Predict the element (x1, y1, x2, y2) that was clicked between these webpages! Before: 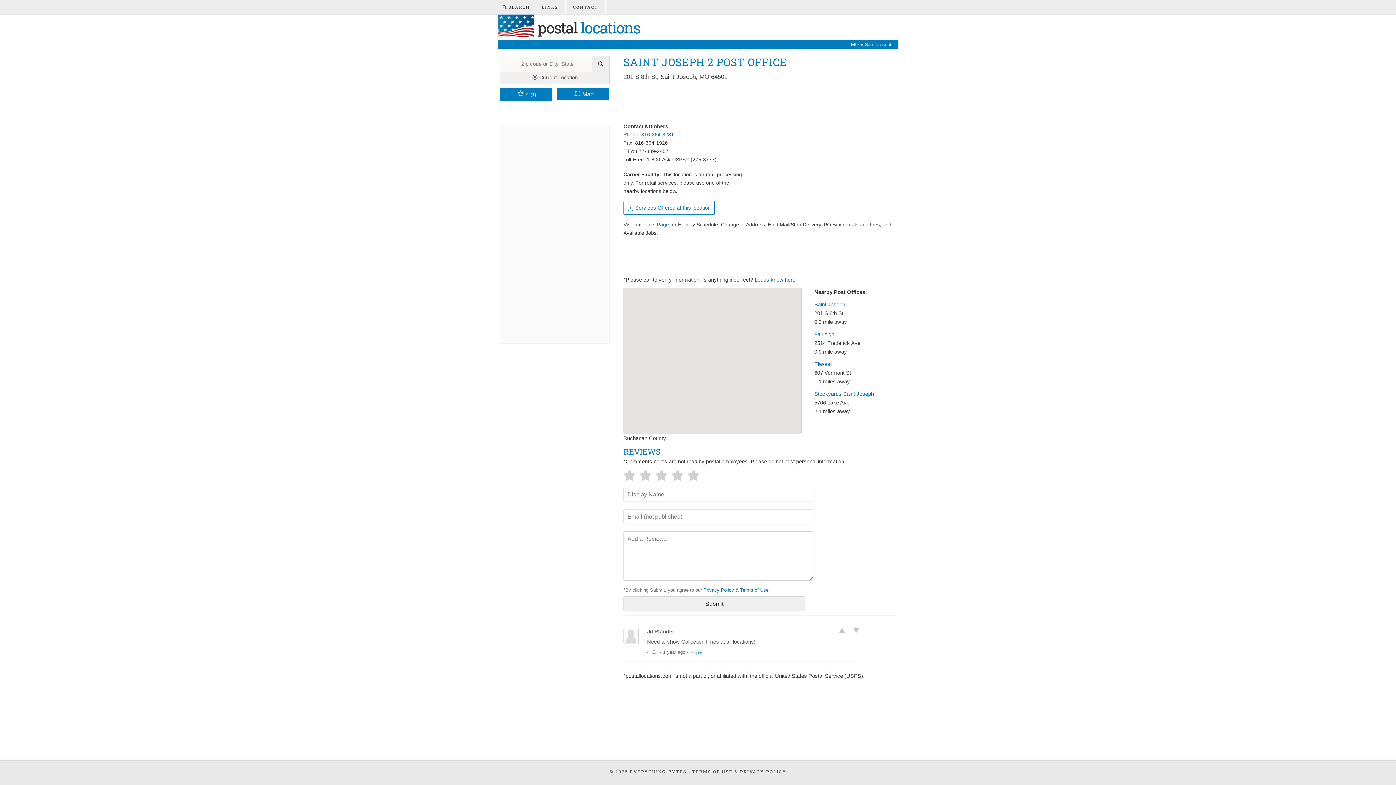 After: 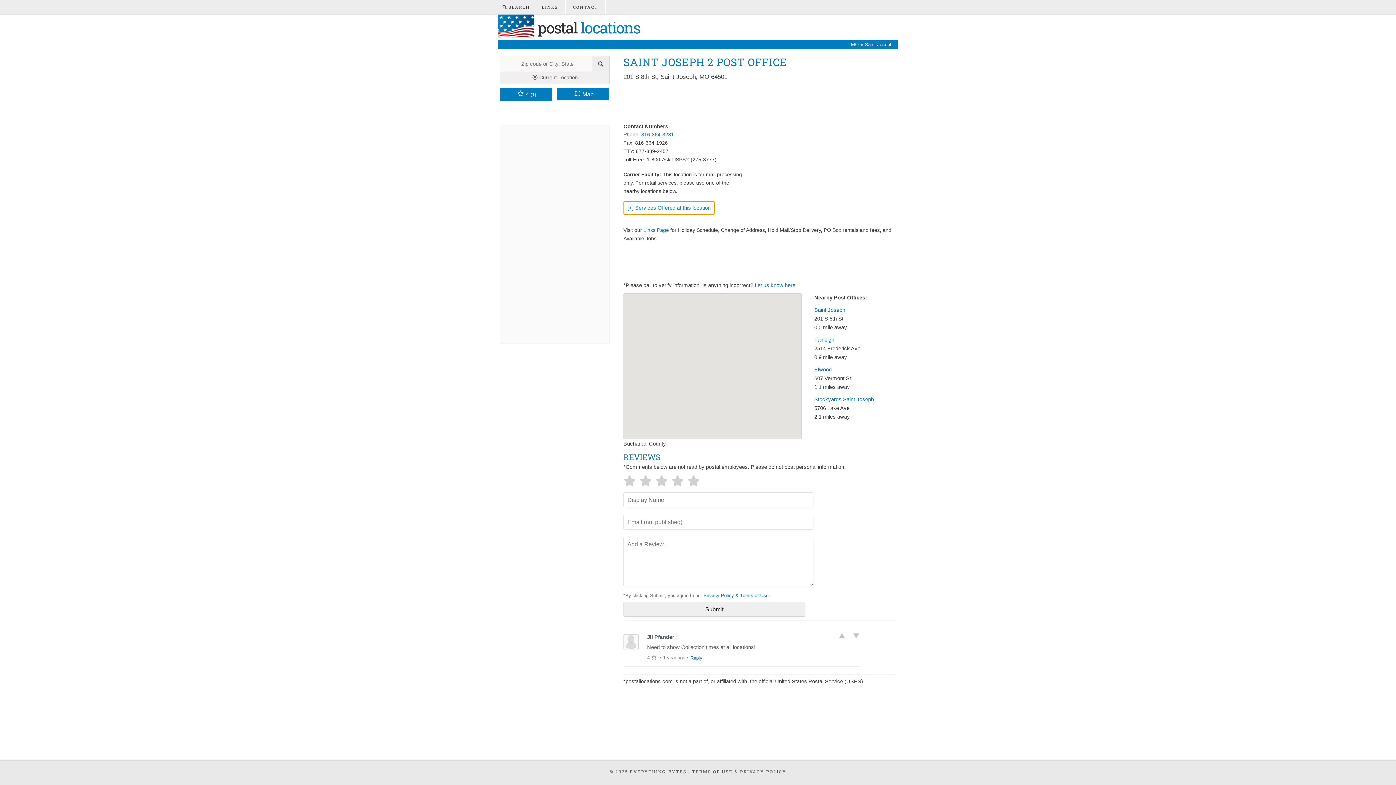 Action: label: [+] Services Offered at this location bbox: (623, 201, 714, 214)